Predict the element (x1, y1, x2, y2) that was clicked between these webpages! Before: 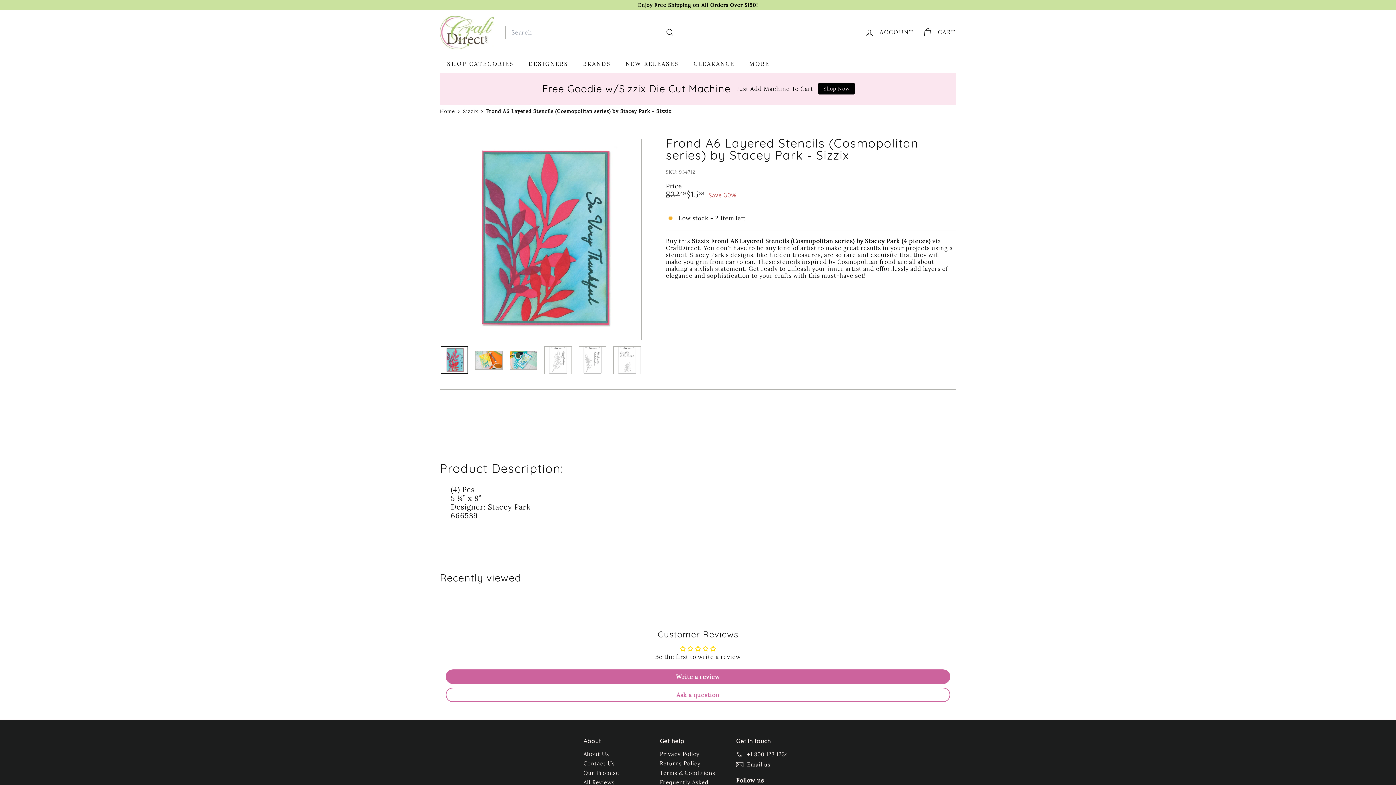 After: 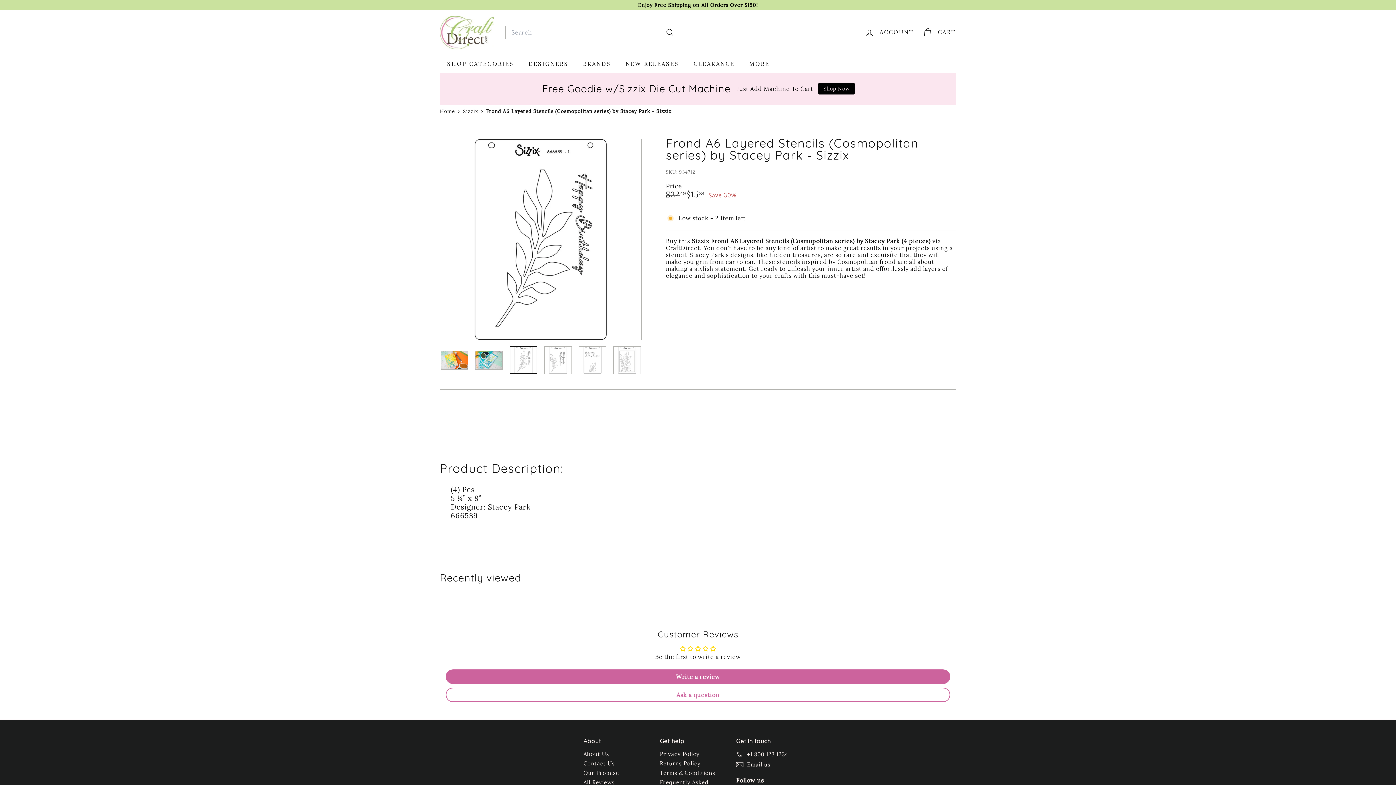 Action: bbox: (544, 346, 572, 374)